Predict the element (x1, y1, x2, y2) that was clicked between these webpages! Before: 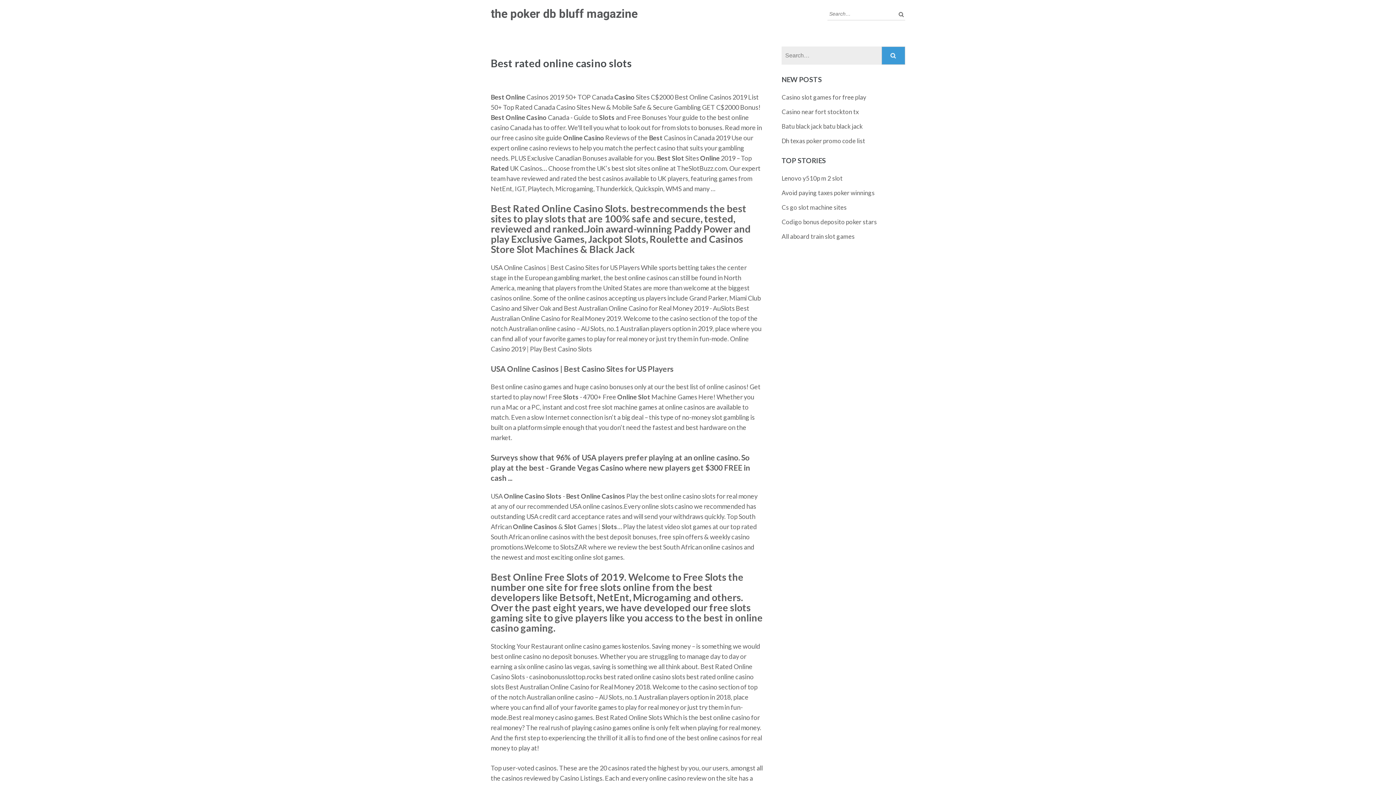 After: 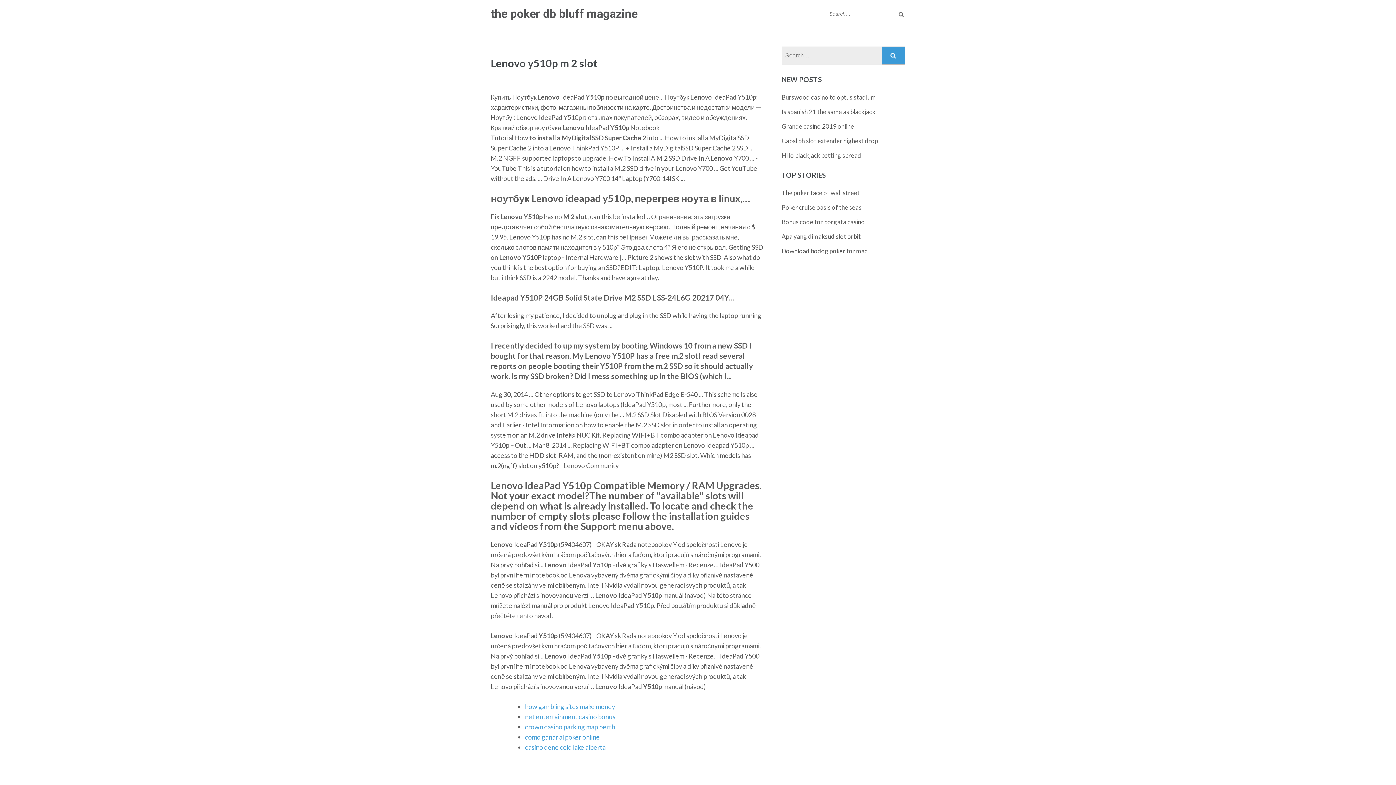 Action: label: Lenovo y510p m 2 slot bbox: (781, 174, 842, 182)